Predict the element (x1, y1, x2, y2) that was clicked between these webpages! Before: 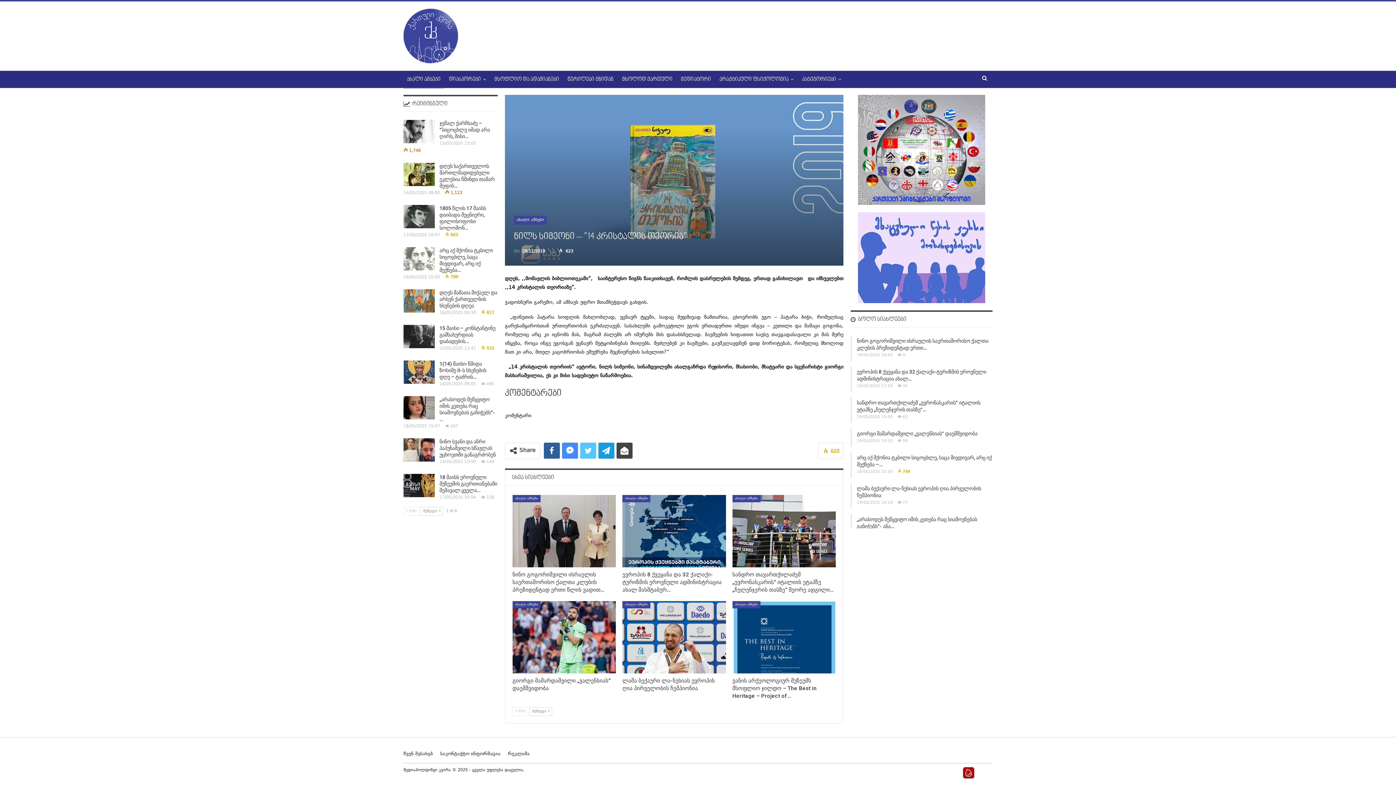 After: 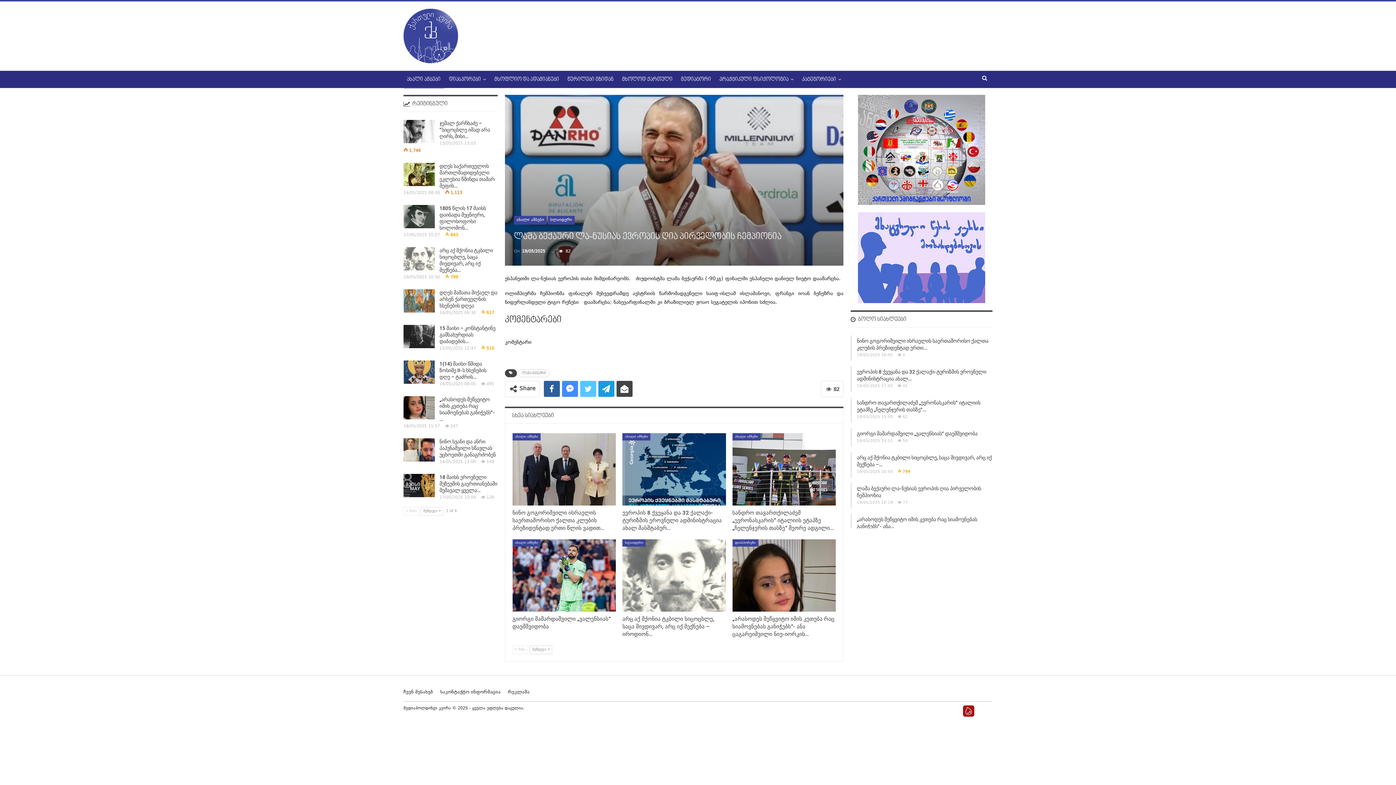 Action: bbox: (622, 601, 726, 673)